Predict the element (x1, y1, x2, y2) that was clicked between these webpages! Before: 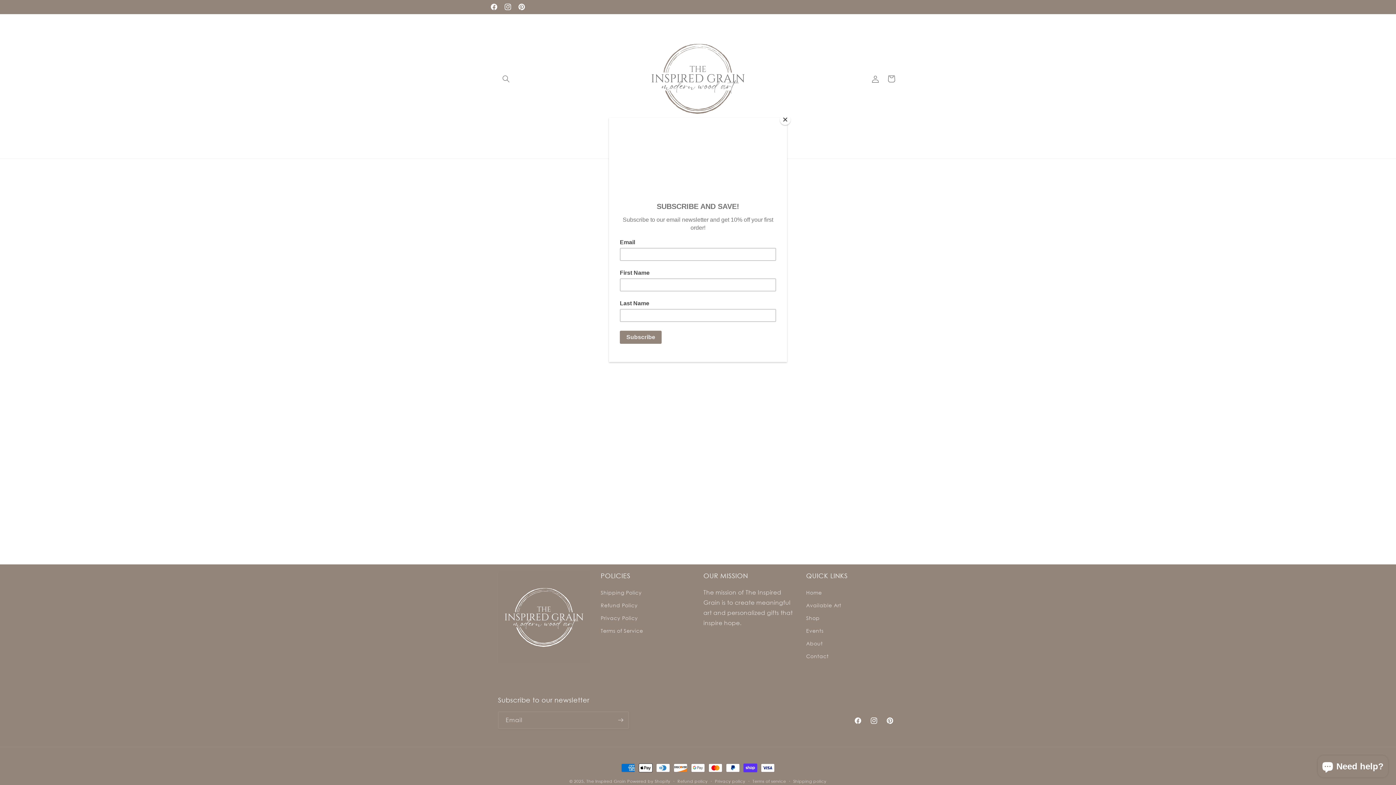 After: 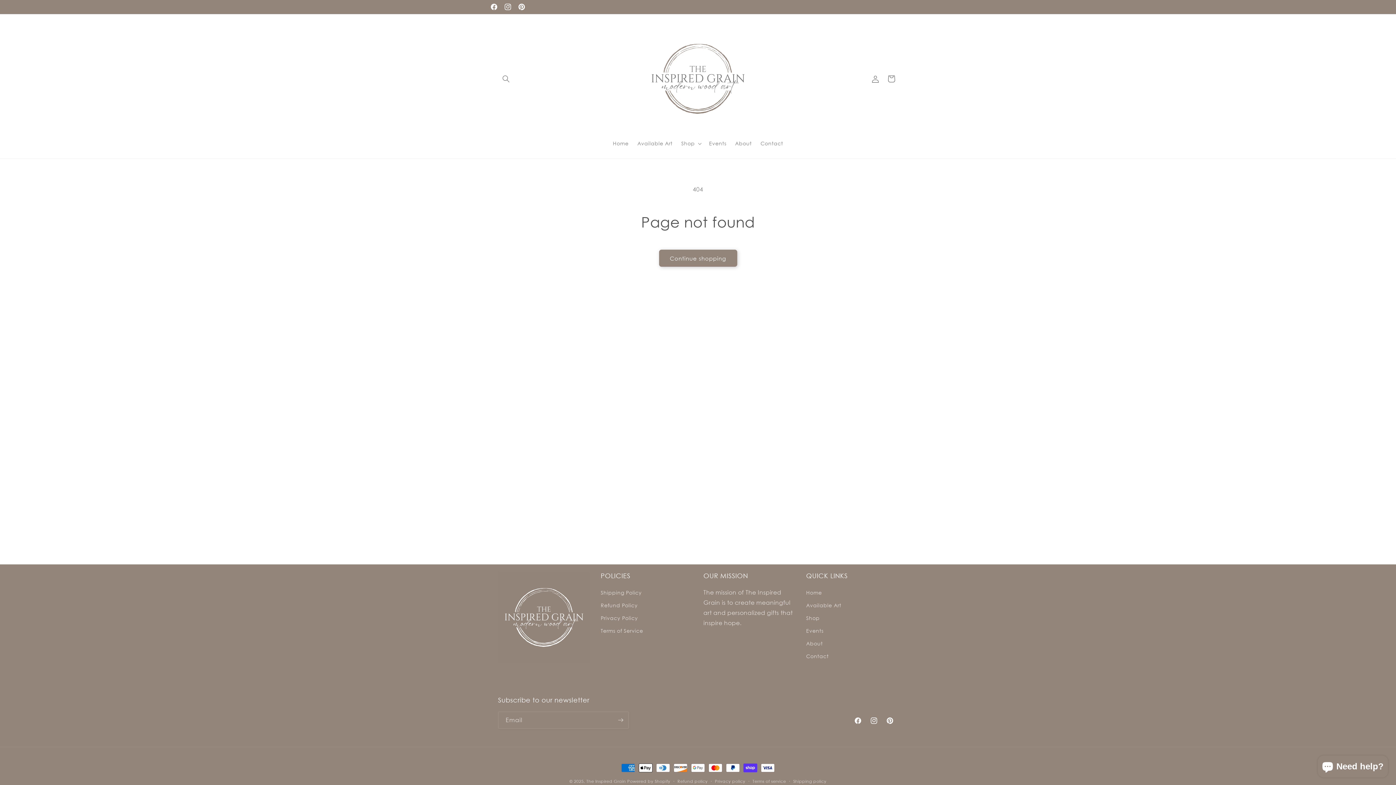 Action: bbox: (780, 114, 790, 125) label: Close